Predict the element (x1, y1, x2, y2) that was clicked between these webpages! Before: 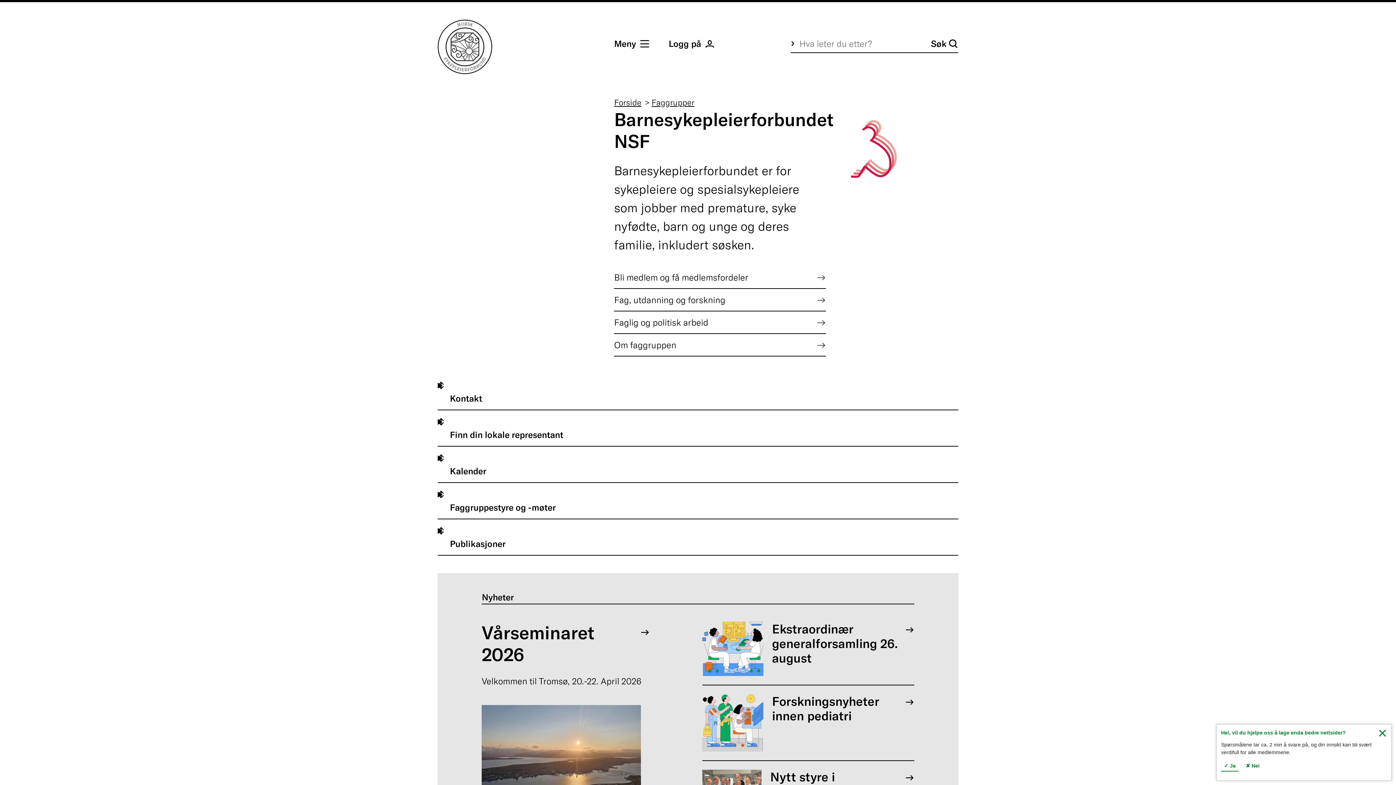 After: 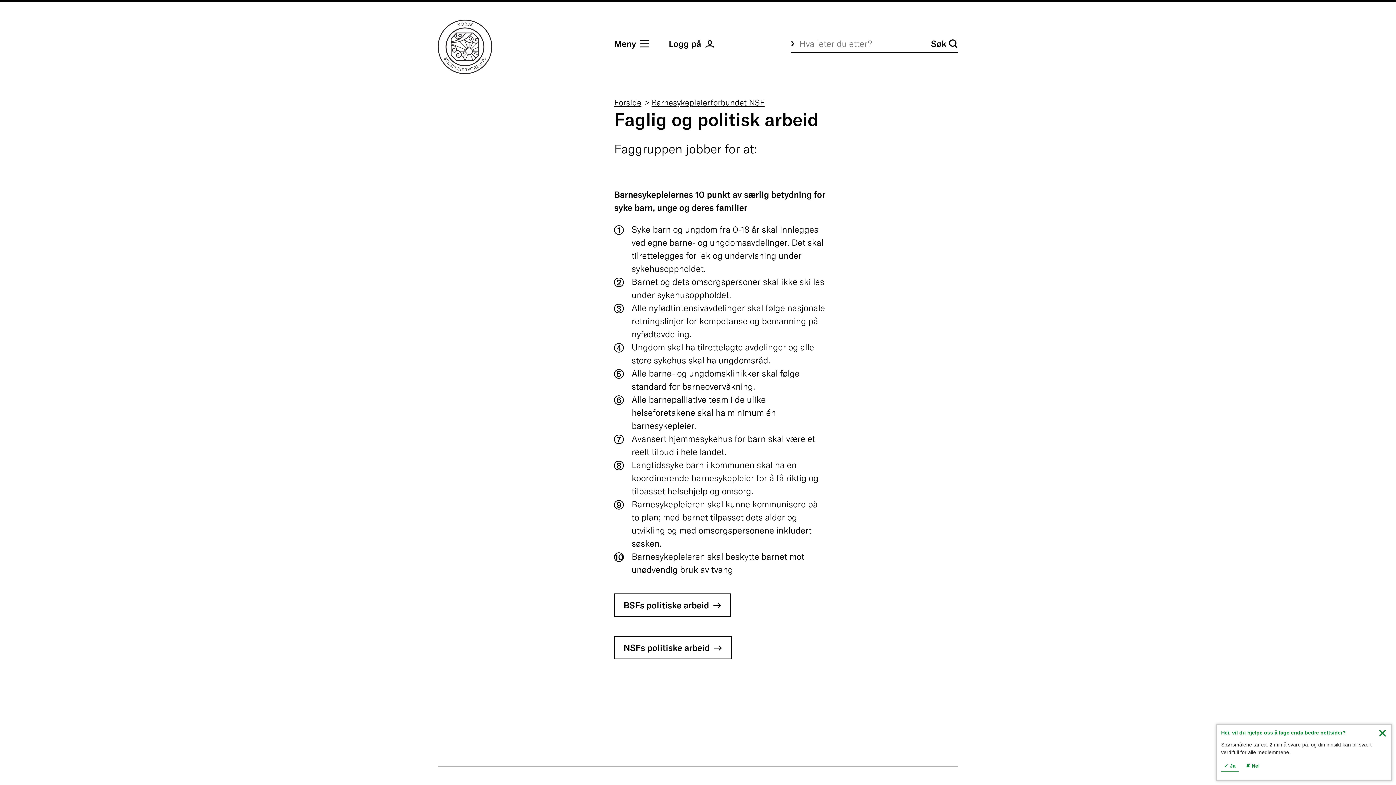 Action: label: Faglig og politisk arbeid bbox: (614, 316, 826, 329)